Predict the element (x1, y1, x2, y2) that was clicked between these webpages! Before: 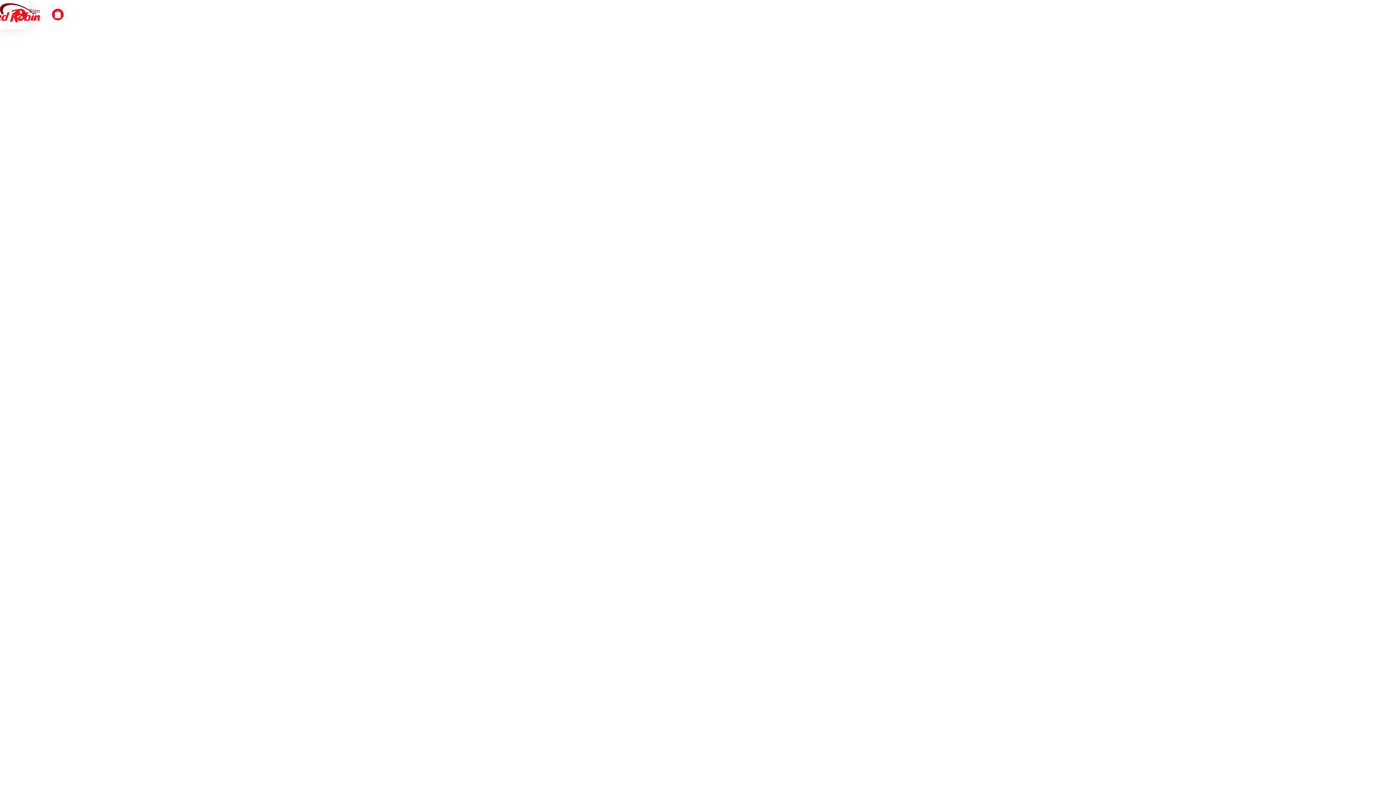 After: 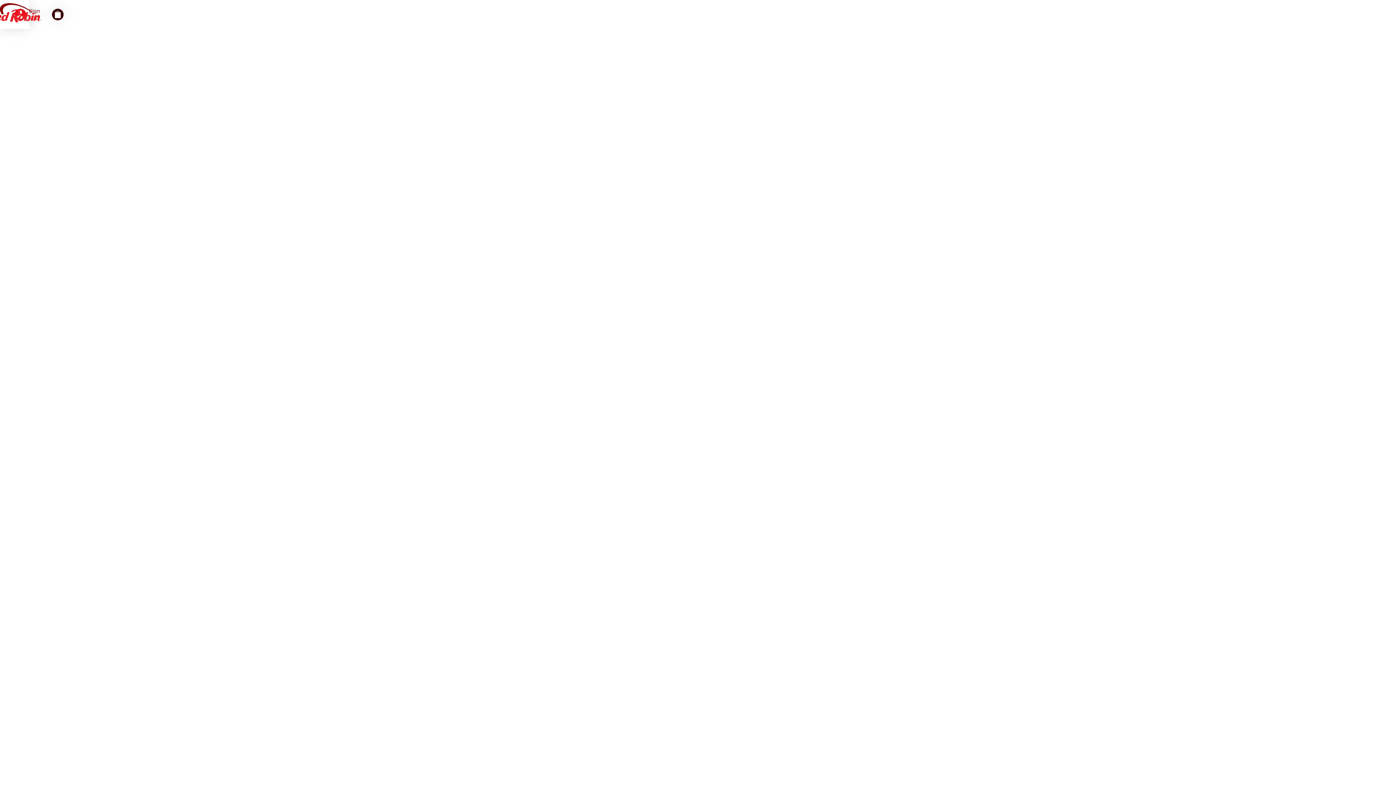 Action: label: Navigate to bag bbox: (52, 8, 63, 20)